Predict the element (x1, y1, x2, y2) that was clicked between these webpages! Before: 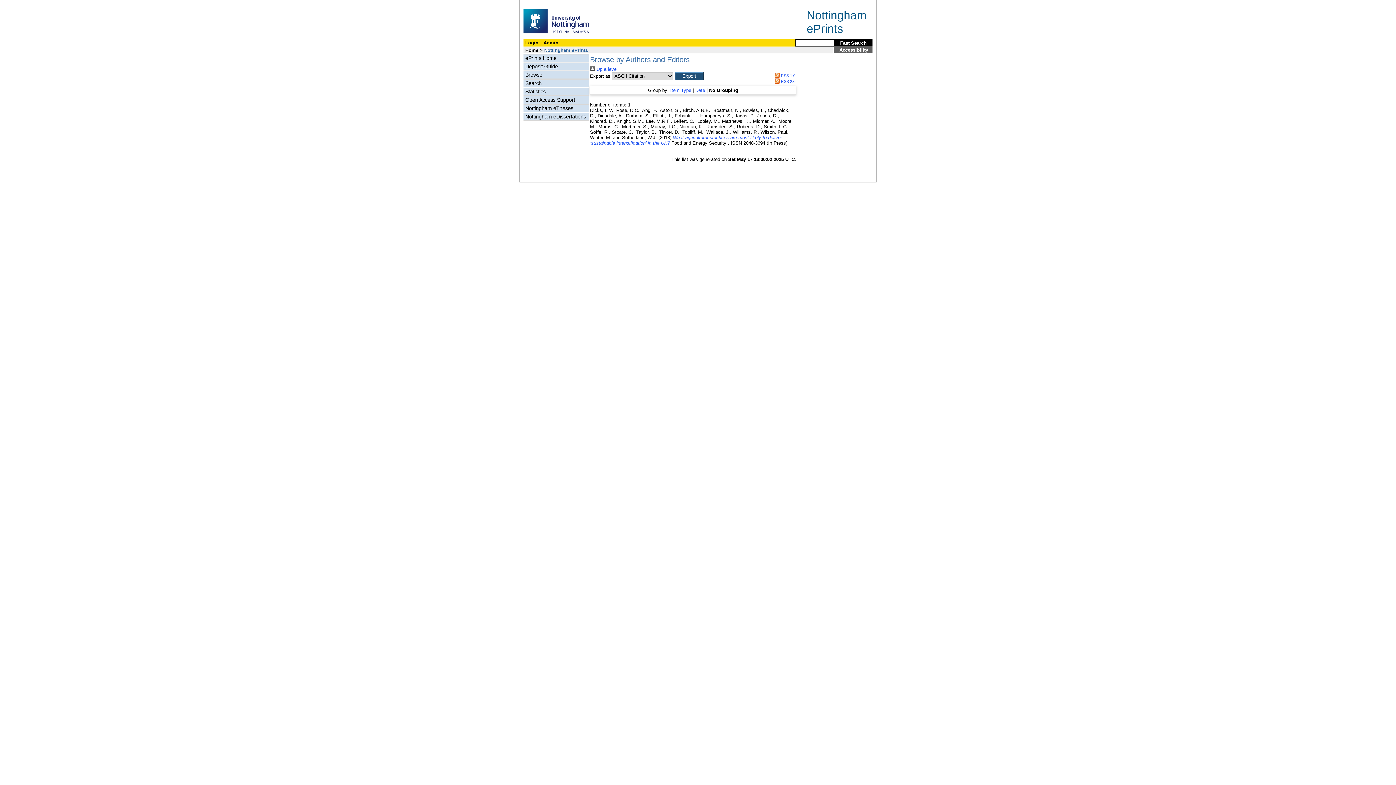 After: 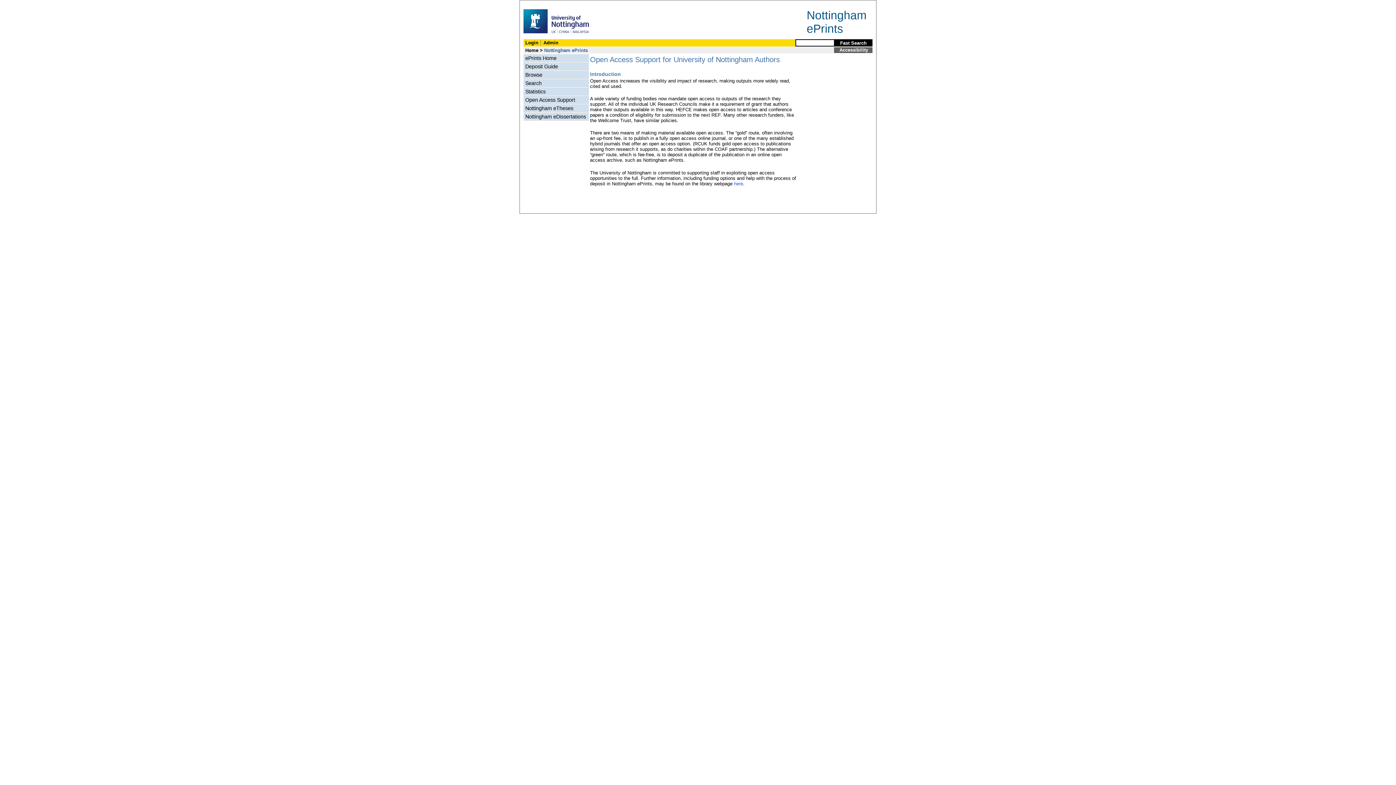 Action: bbox: (523, 96, 589, 103) label: Open Access Support